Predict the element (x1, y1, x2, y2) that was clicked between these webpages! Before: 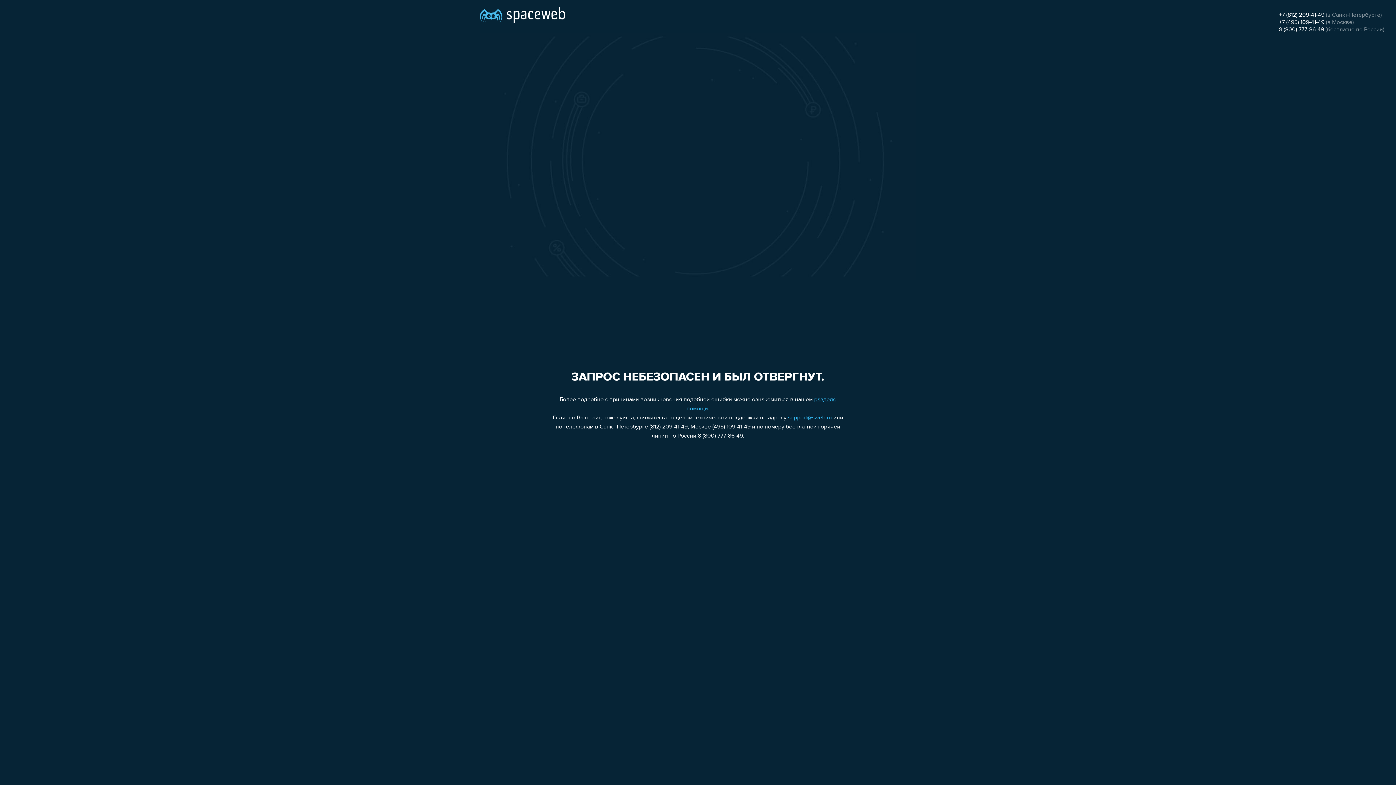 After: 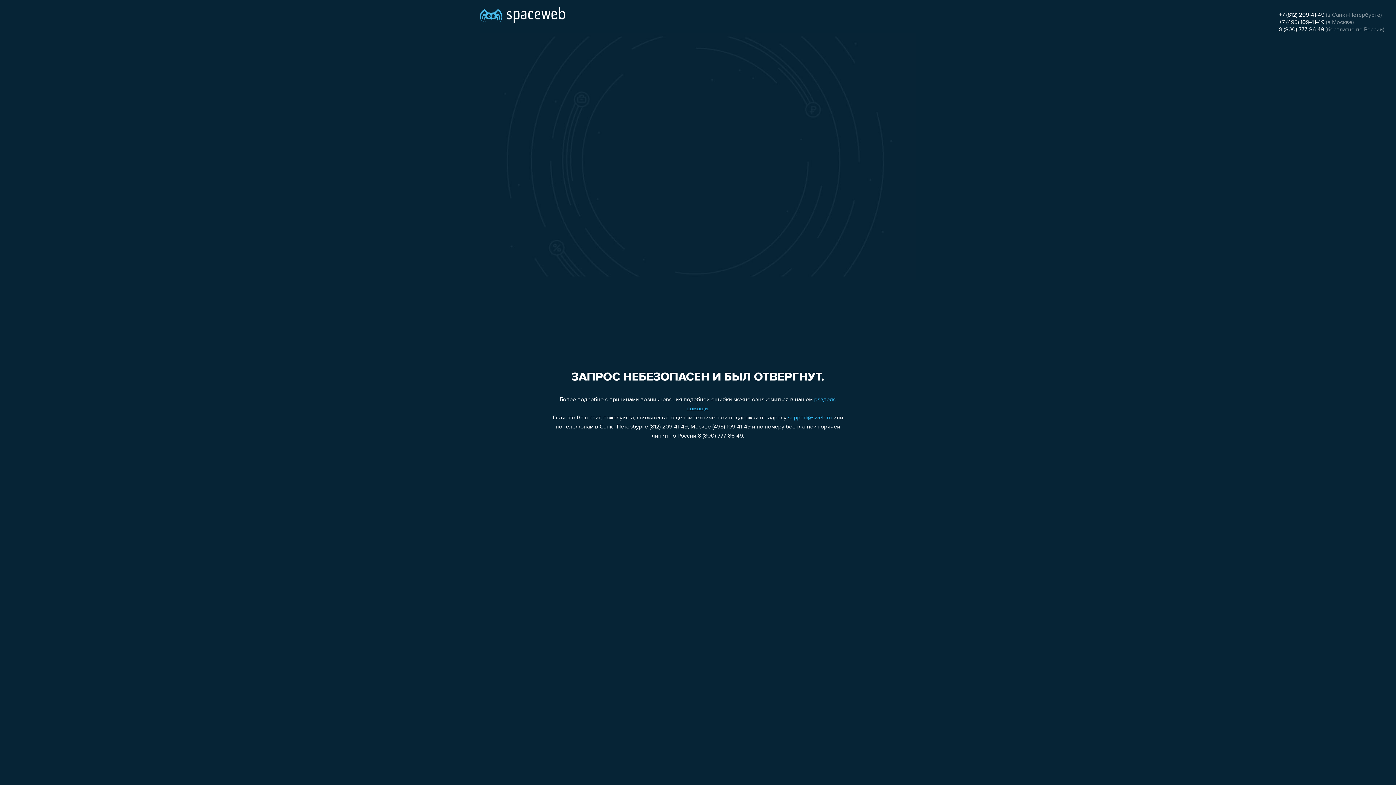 Action: bbox: (788, 415, 832, 421) label: support@sweb.ru